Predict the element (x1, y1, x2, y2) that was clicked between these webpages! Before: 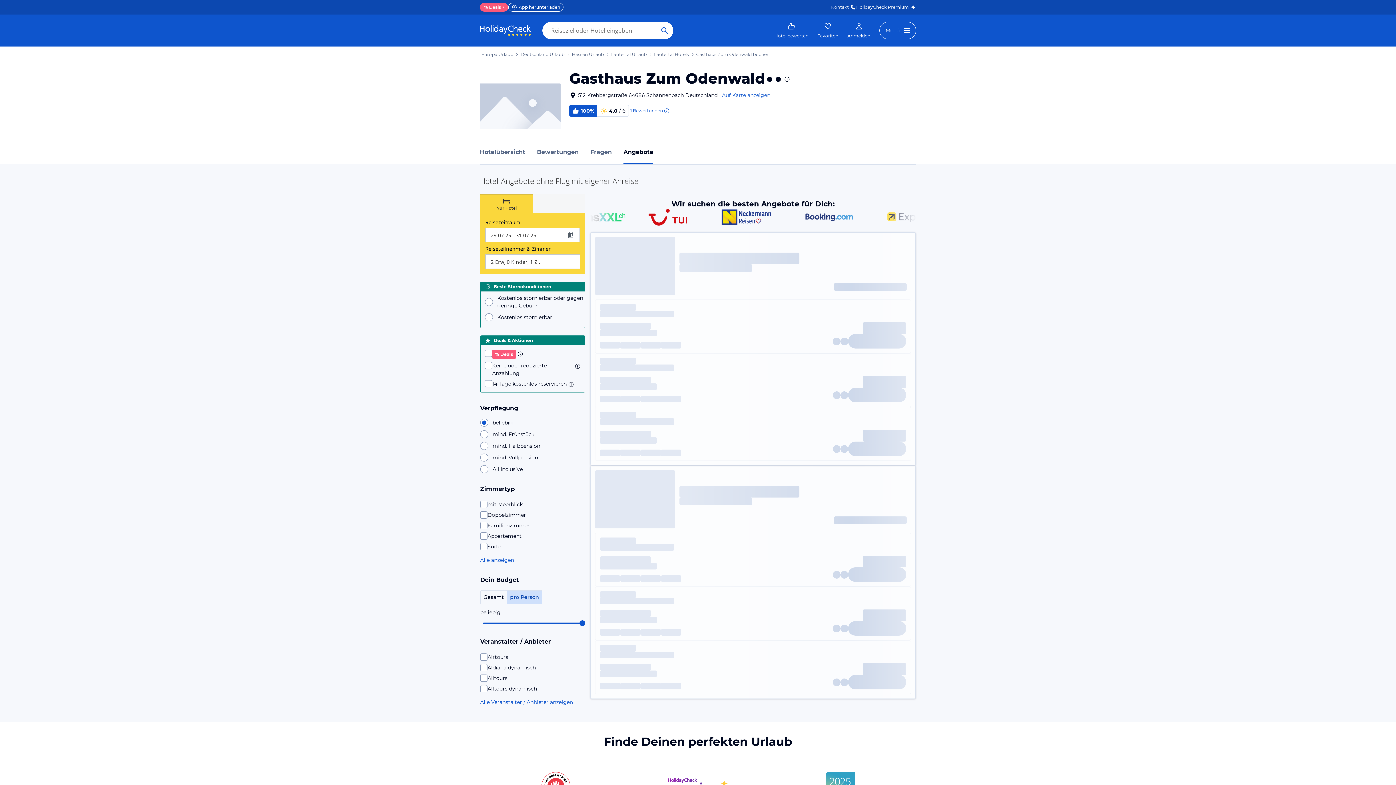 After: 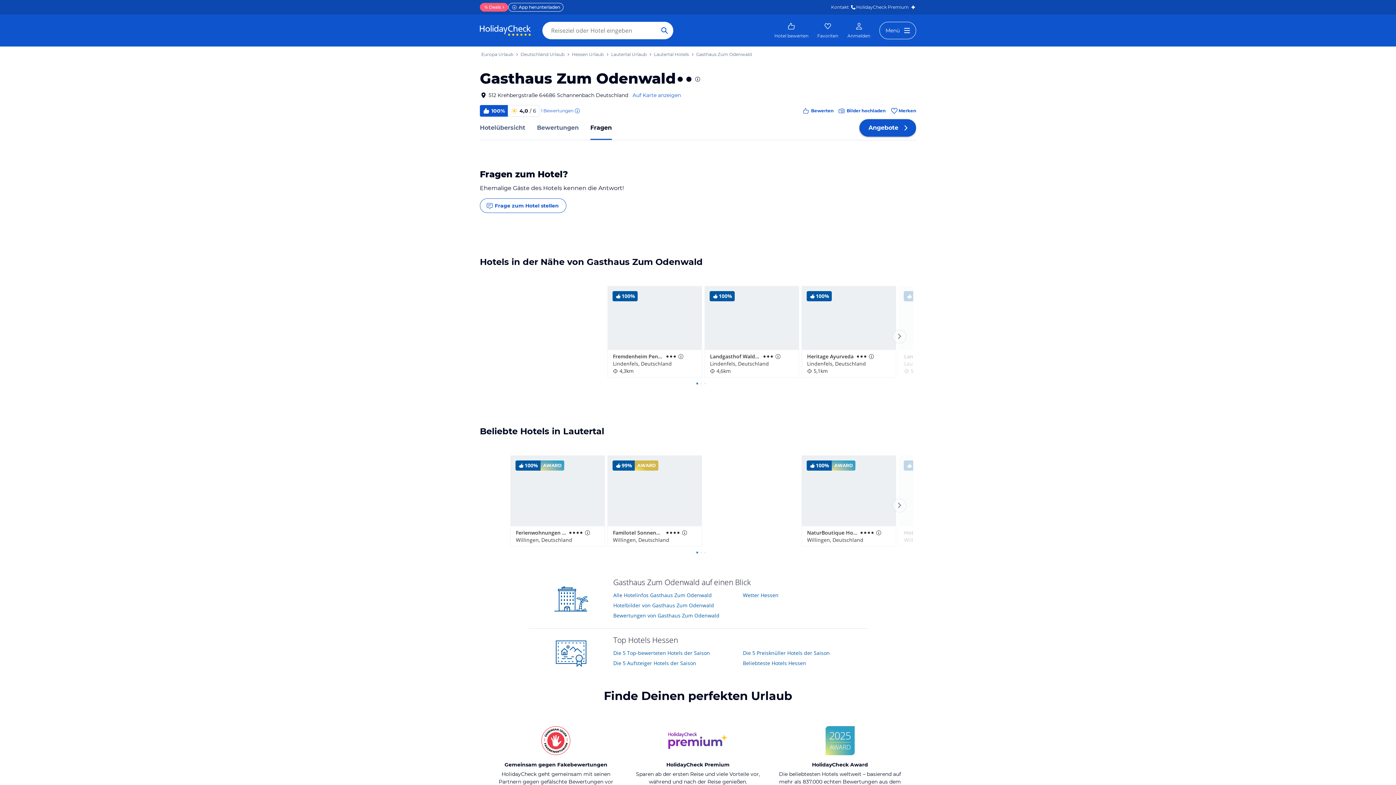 Action: label: Fragen bbox: (590, 147, 612, 156)